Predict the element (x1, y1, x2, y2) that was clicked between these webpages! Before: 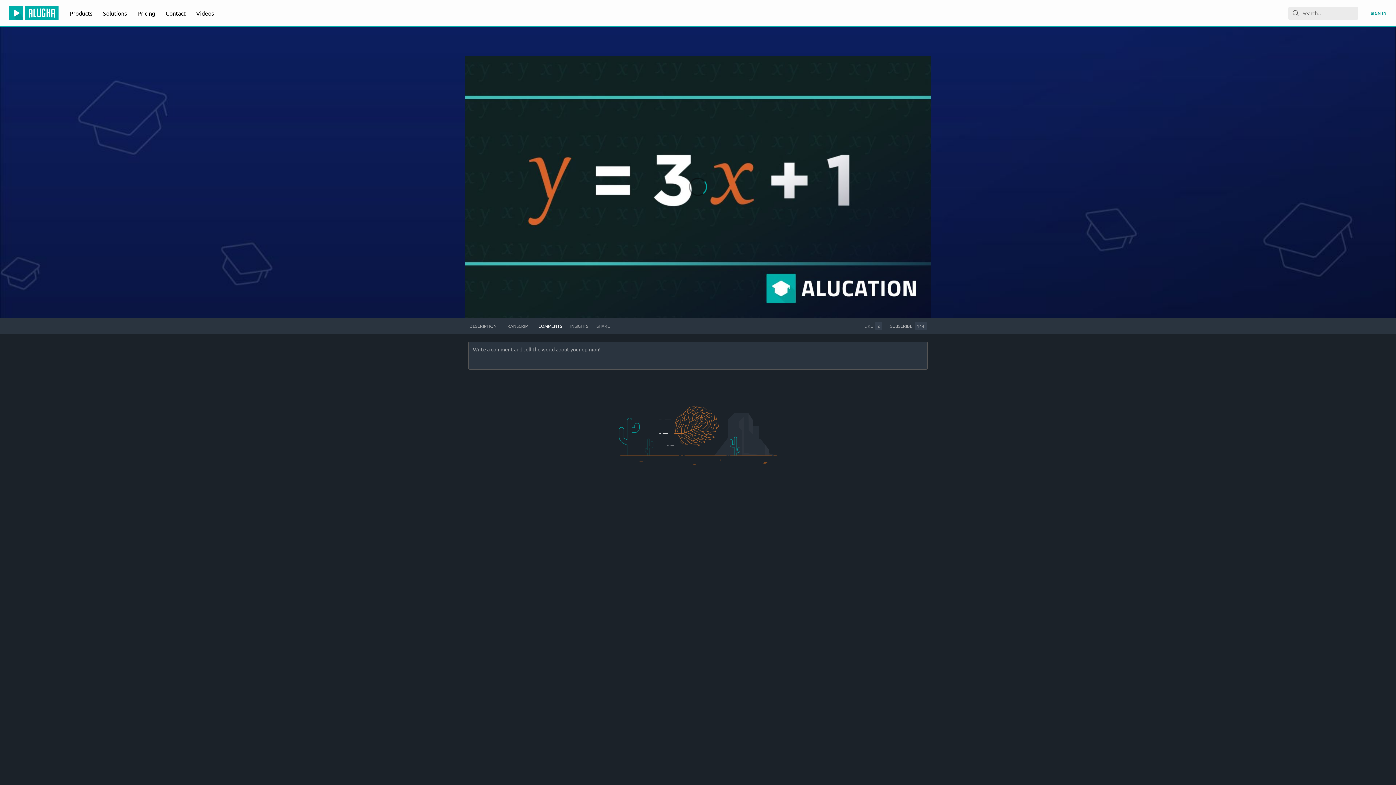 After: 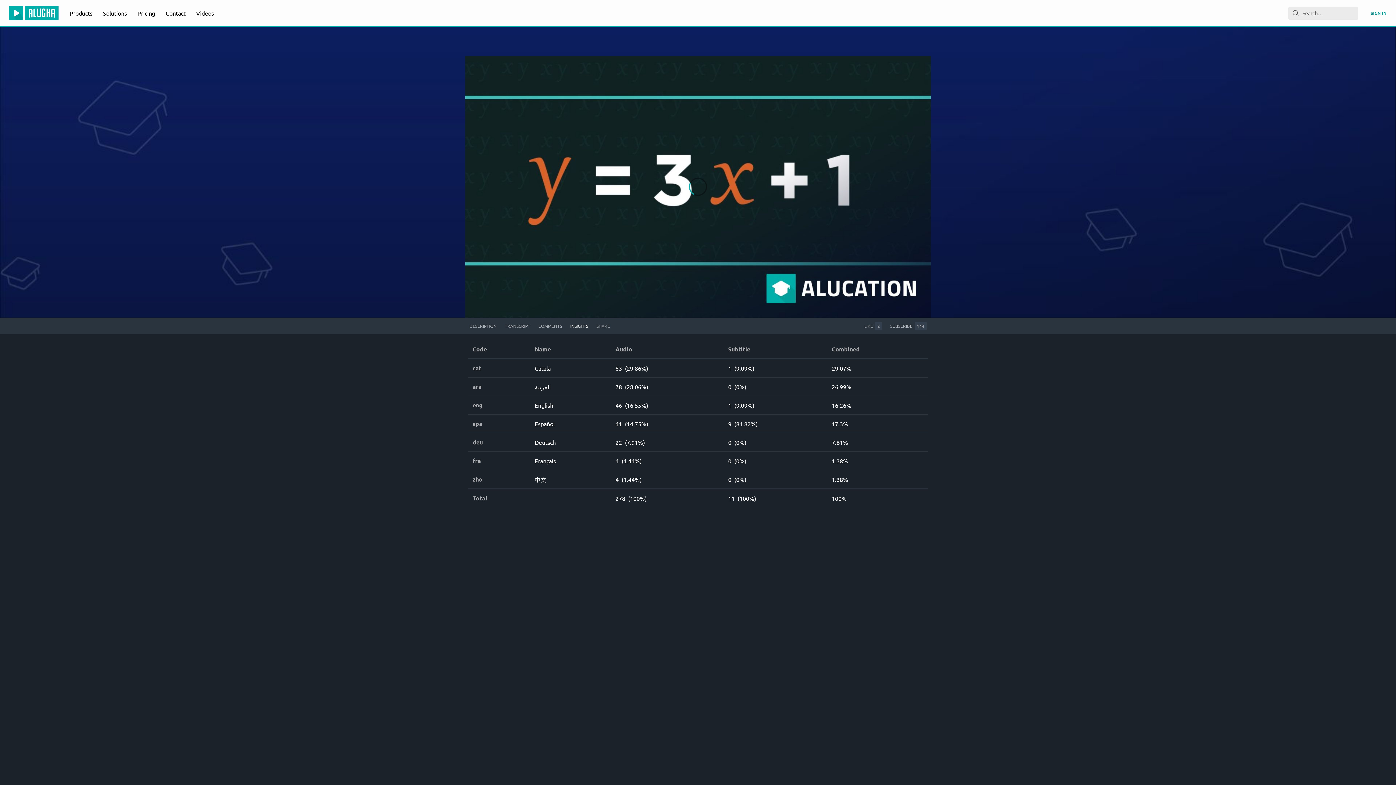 Action: bbox: (567, 318, 591, 333) label: INSIGHTS